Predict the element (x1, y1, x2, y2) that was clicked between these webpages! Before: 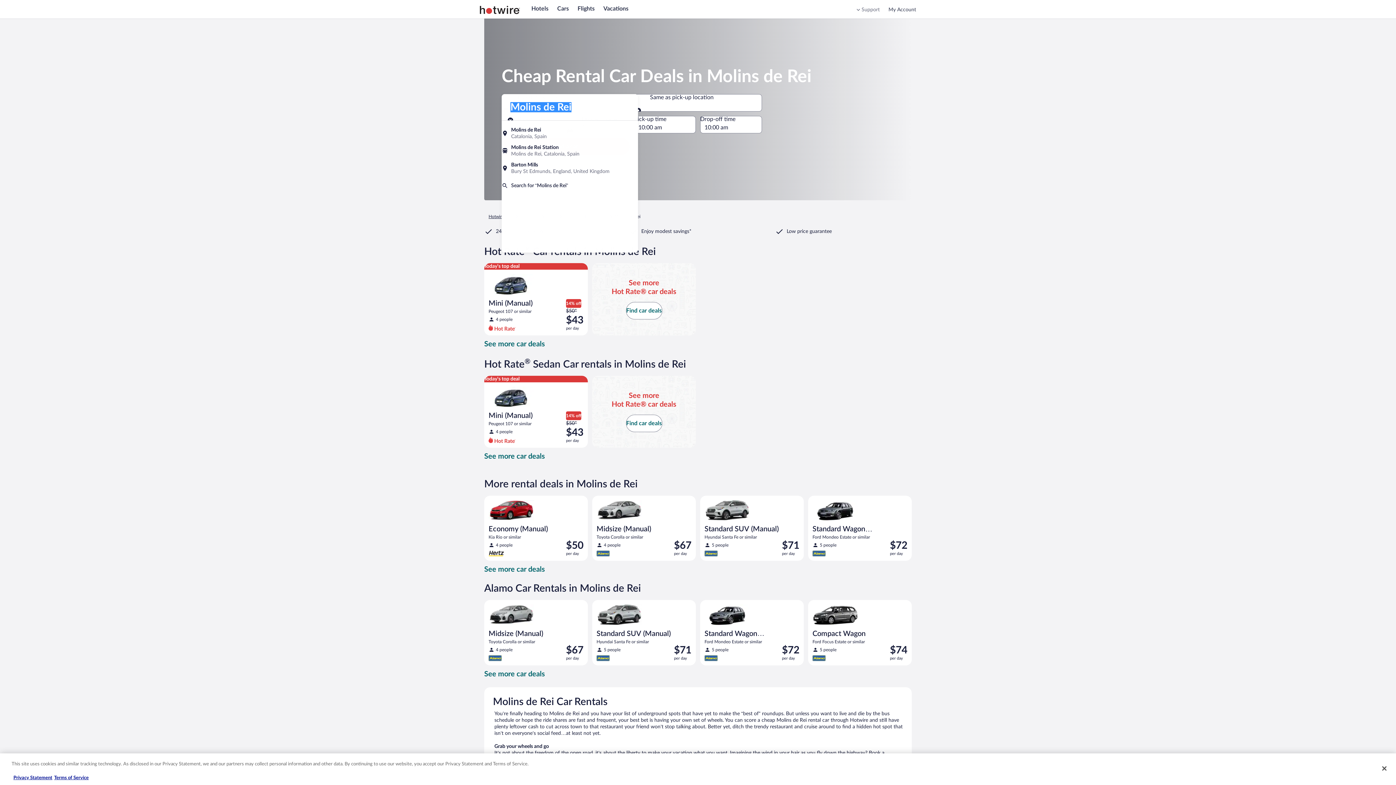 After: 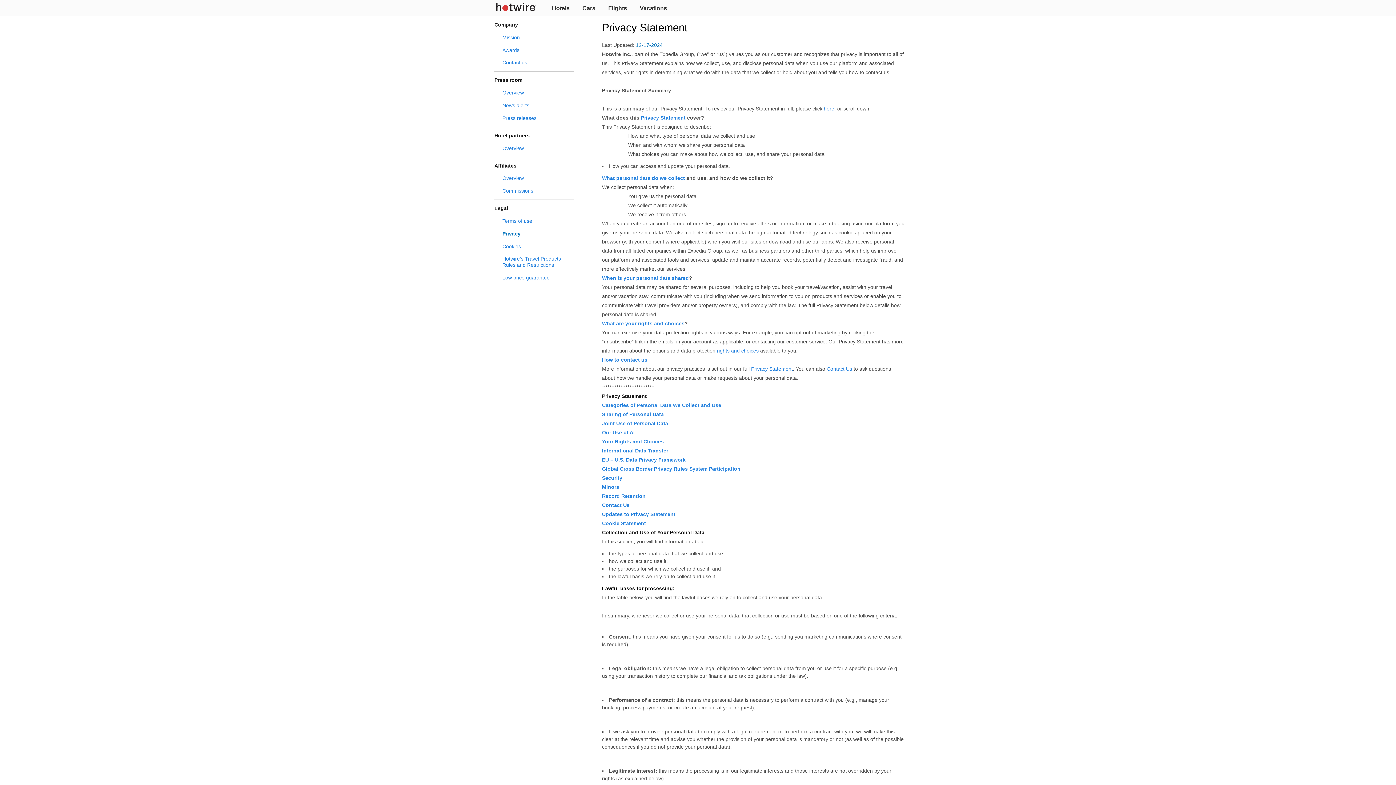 Action: label: Privacy Statement bbox: (13, 776, 52, 780)